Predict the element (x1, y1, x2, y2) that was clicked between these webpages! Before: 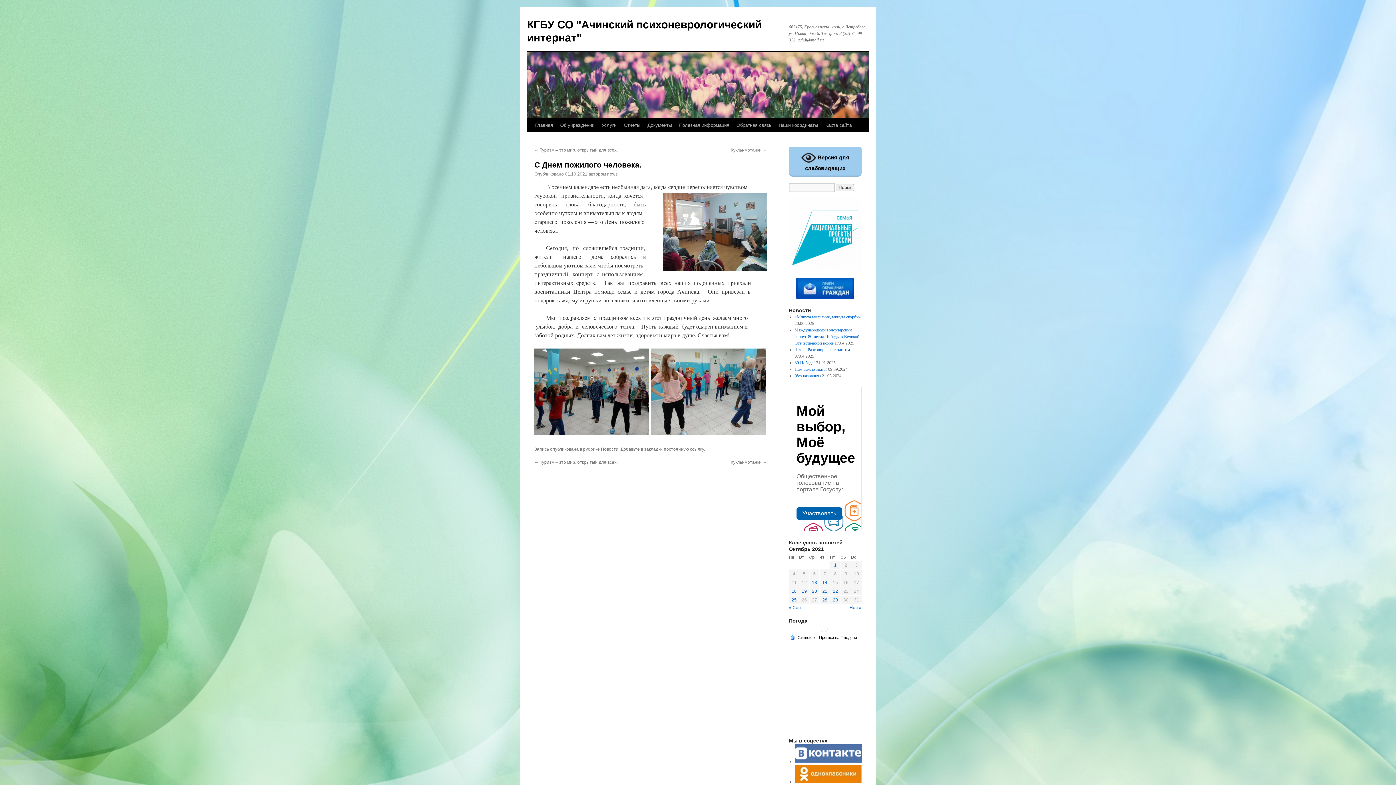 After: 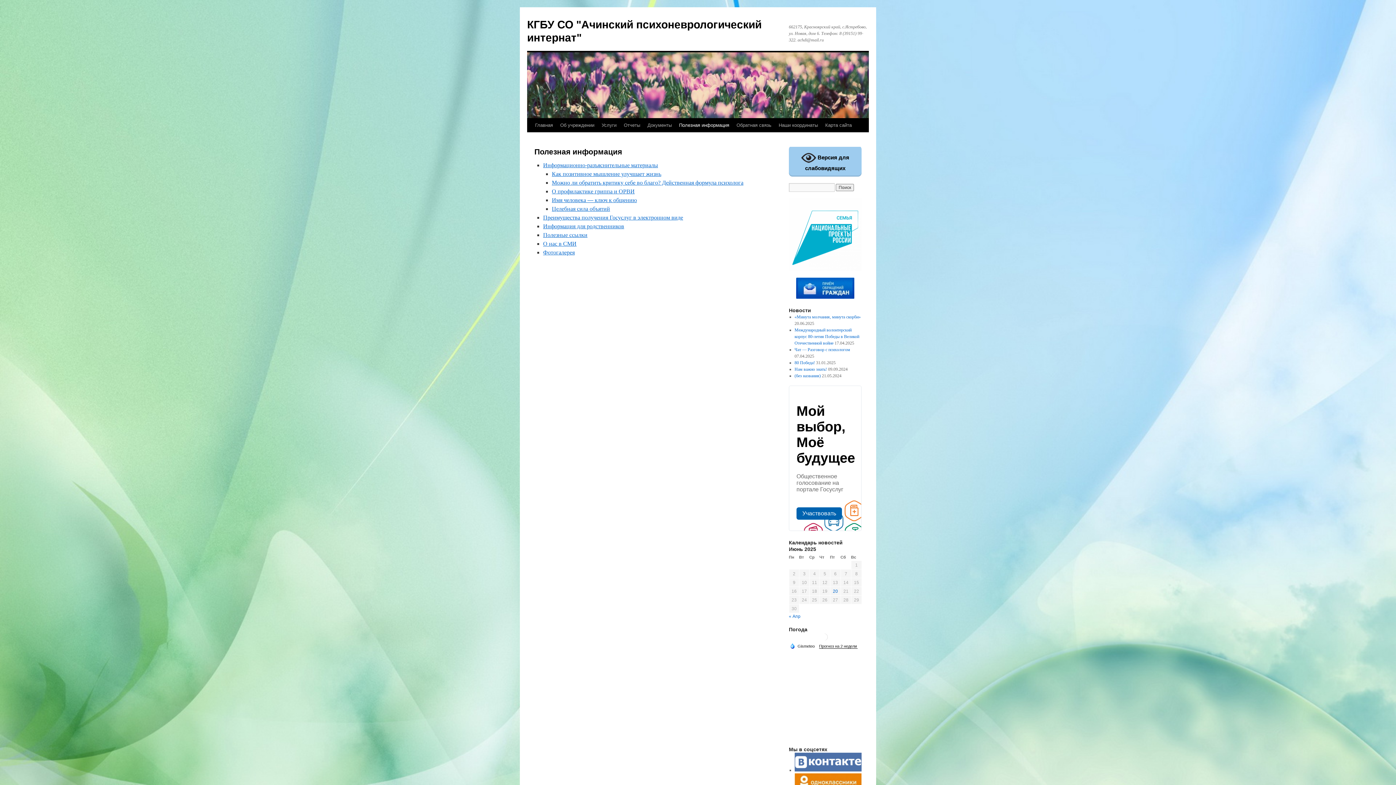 Action: bbox: (675, 118, 733, 132) label: Полезная информация